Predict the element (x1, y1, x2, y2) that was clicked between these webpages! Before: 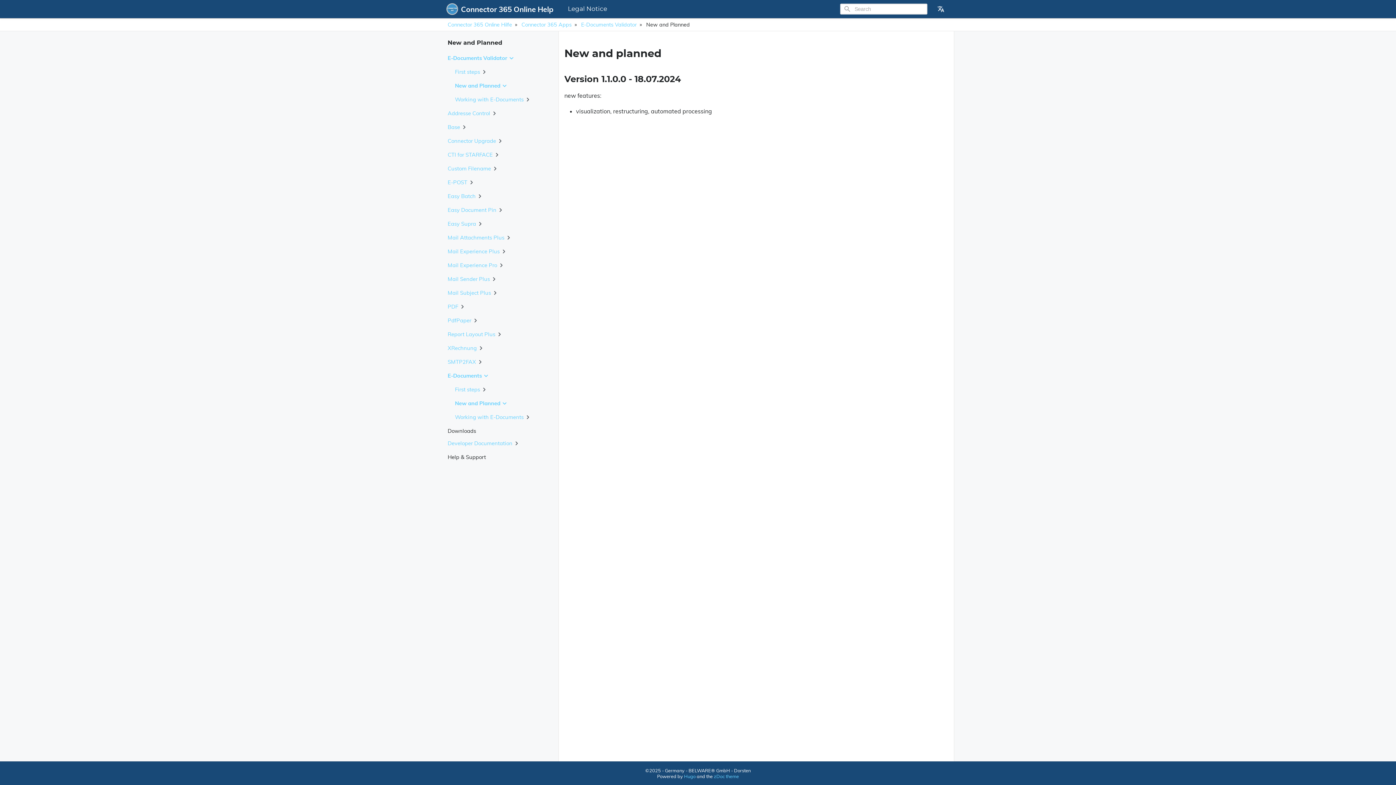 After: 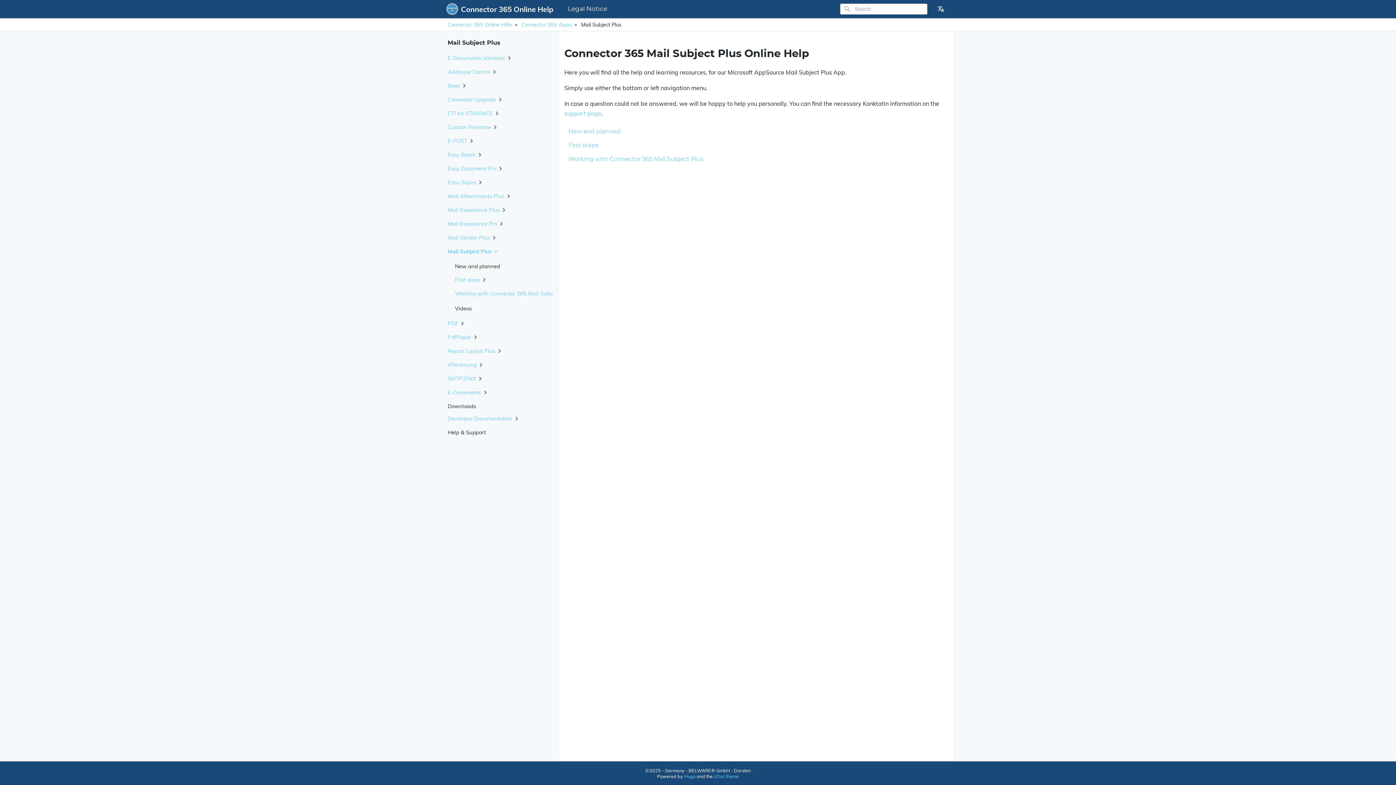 Action: label: Mail Subject Plus bbox: (447, 289, 491, 296)